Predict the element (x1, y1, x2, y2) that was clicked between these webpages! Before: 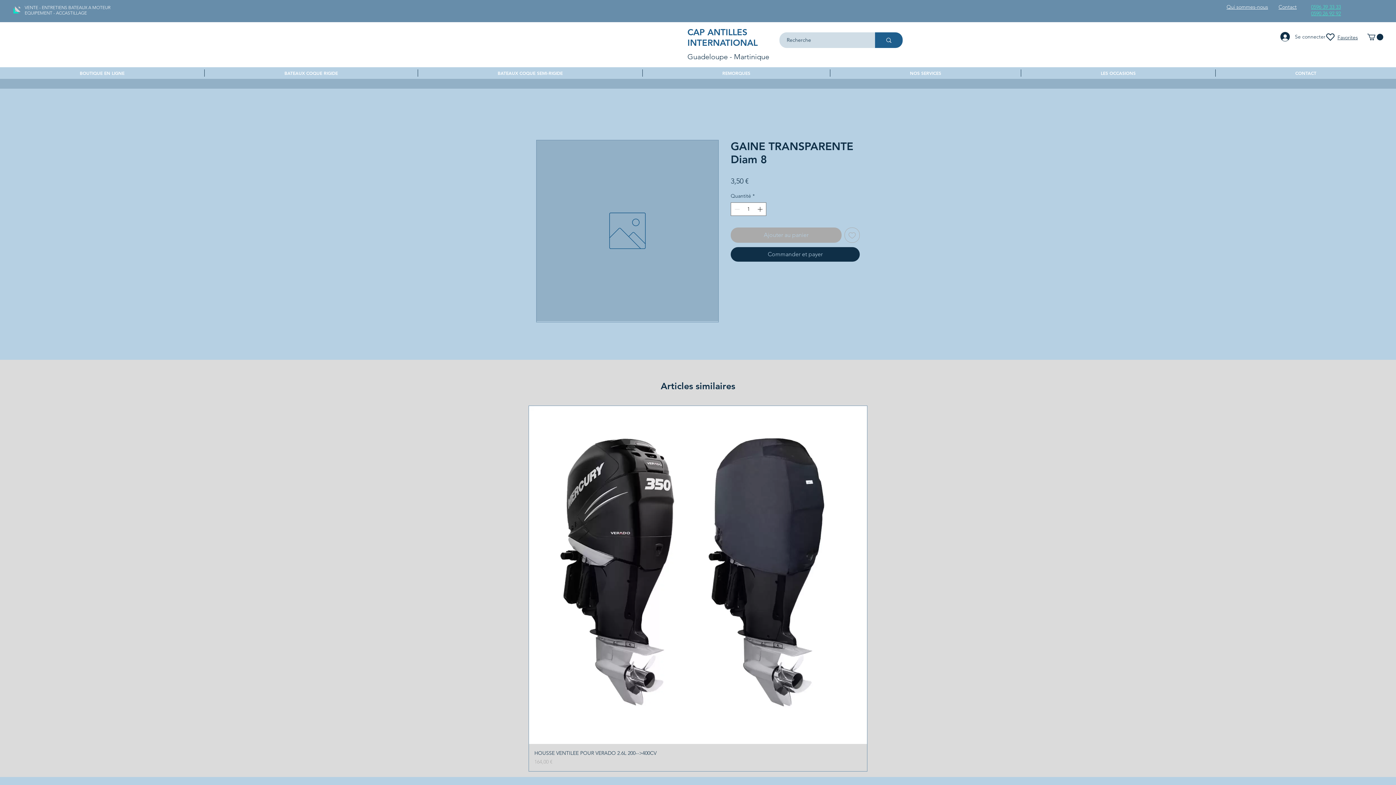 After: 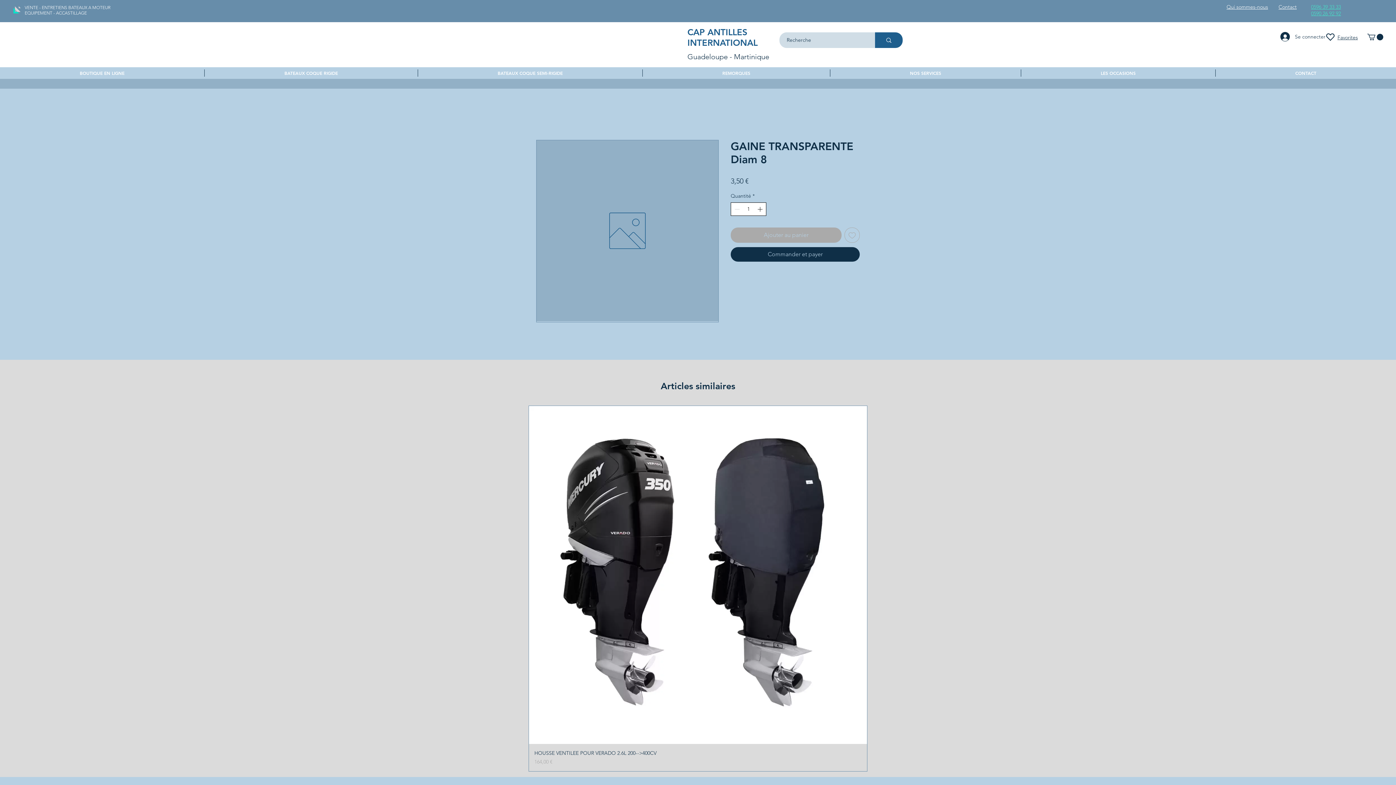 Action: bbox: (756, 202, 765, 215) label: Increment